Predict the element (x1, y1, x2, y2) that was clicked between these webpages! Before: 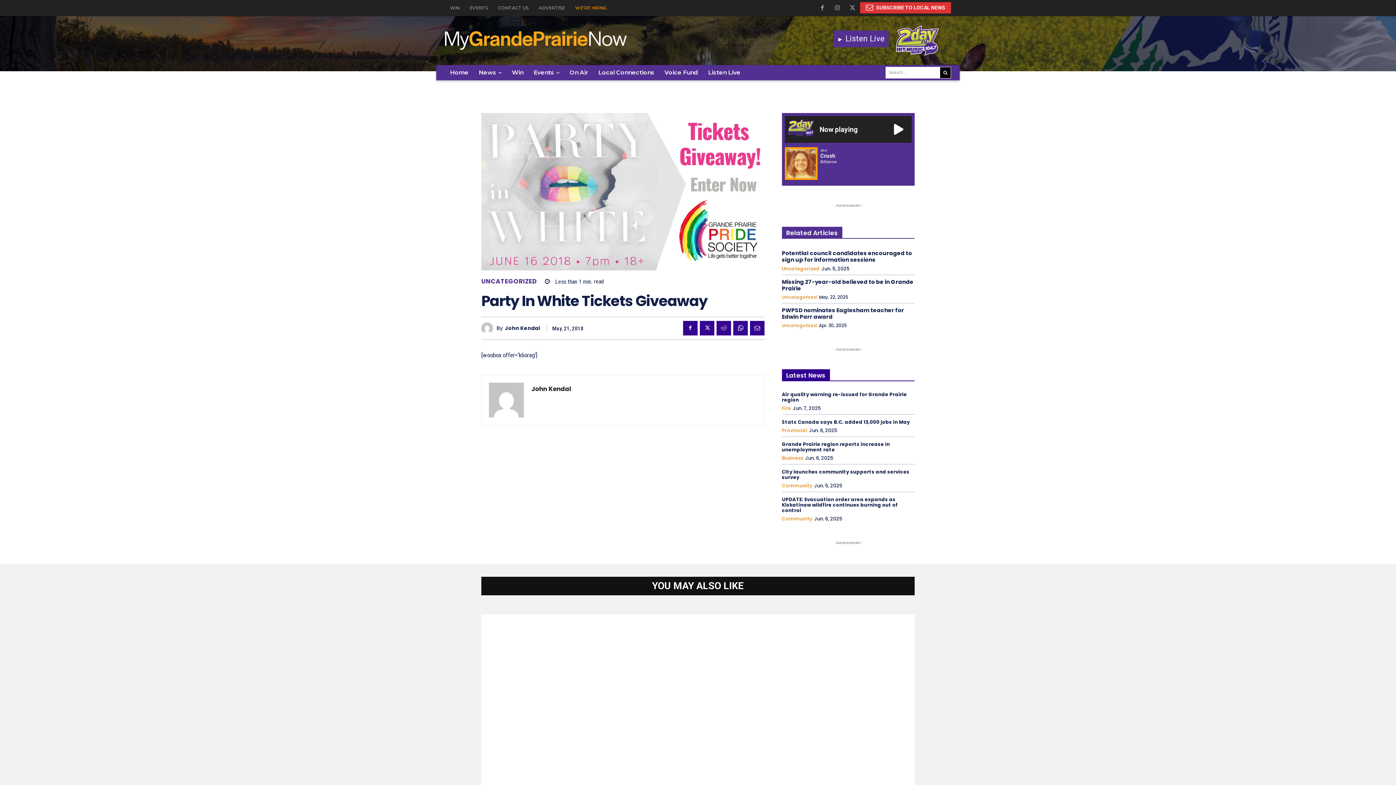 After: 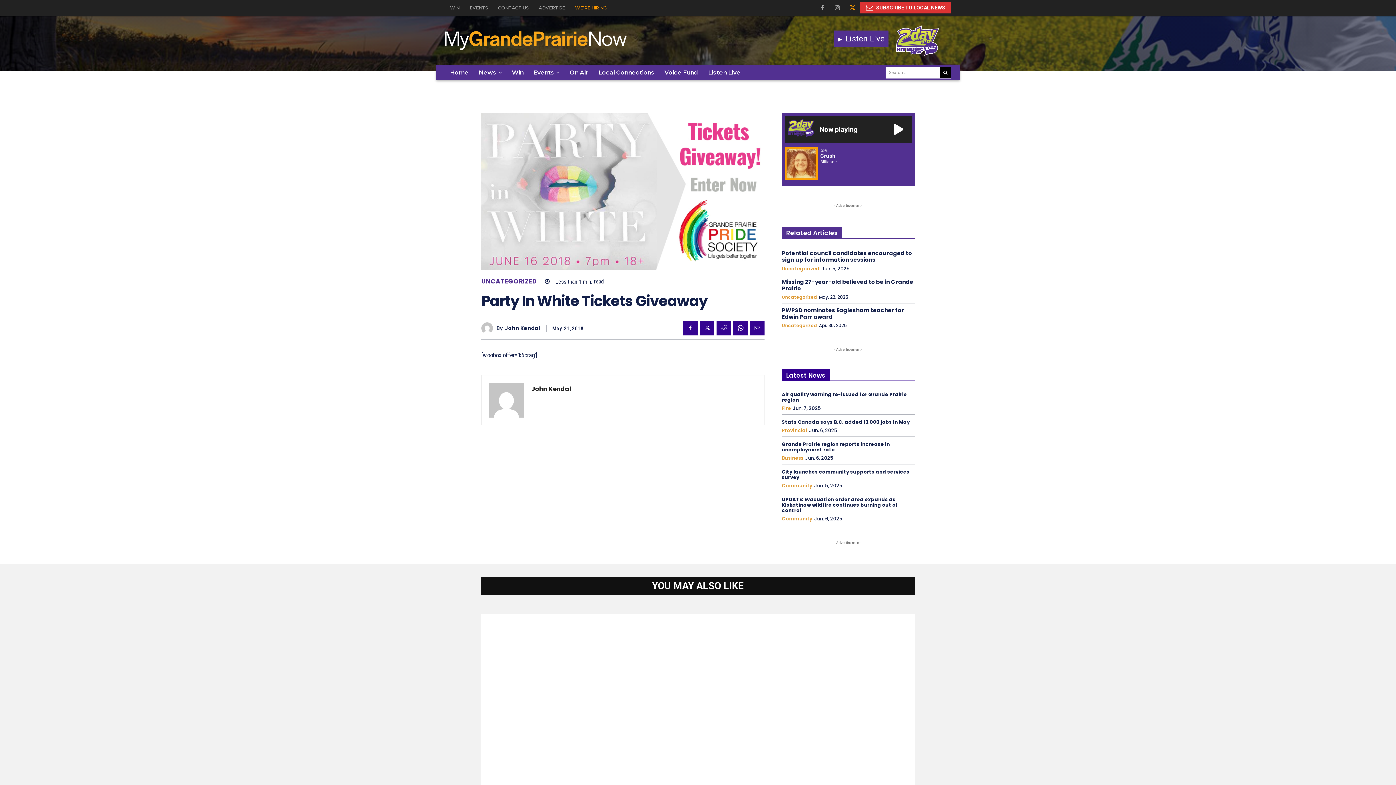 Action: bbox: (845, 0, 860, 15)